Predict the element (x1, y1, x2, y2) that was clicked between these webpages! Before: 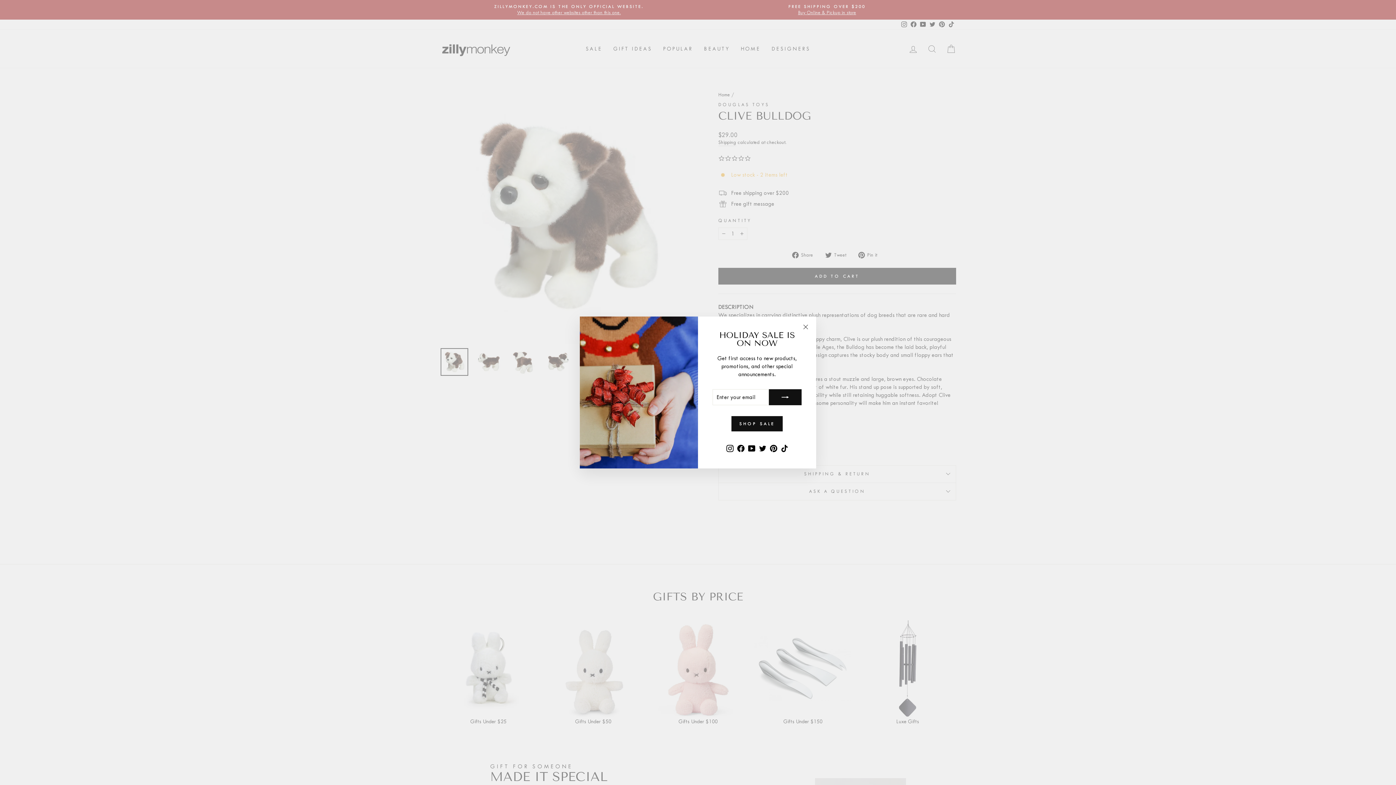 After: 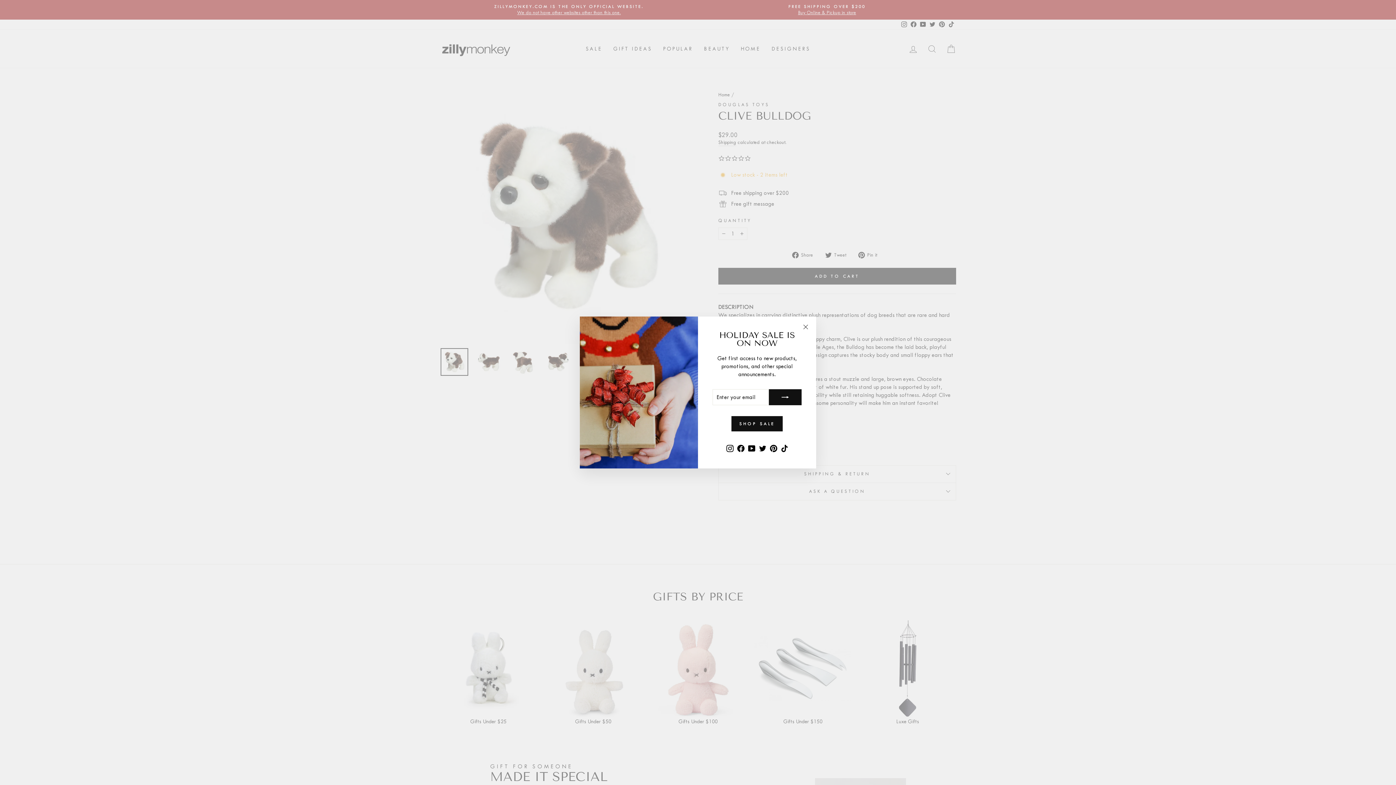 Action: bbox: (724, 442, 735, 454) label: Instagram